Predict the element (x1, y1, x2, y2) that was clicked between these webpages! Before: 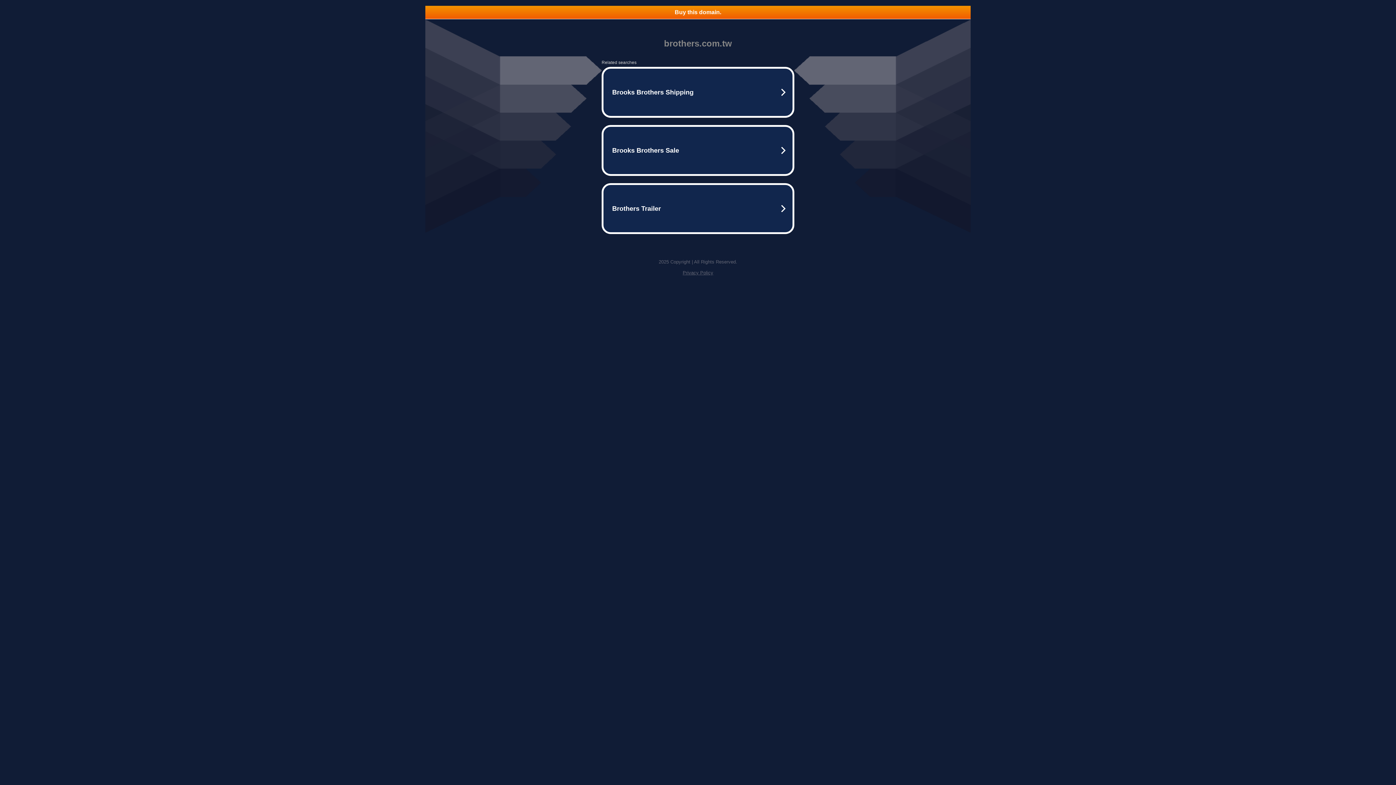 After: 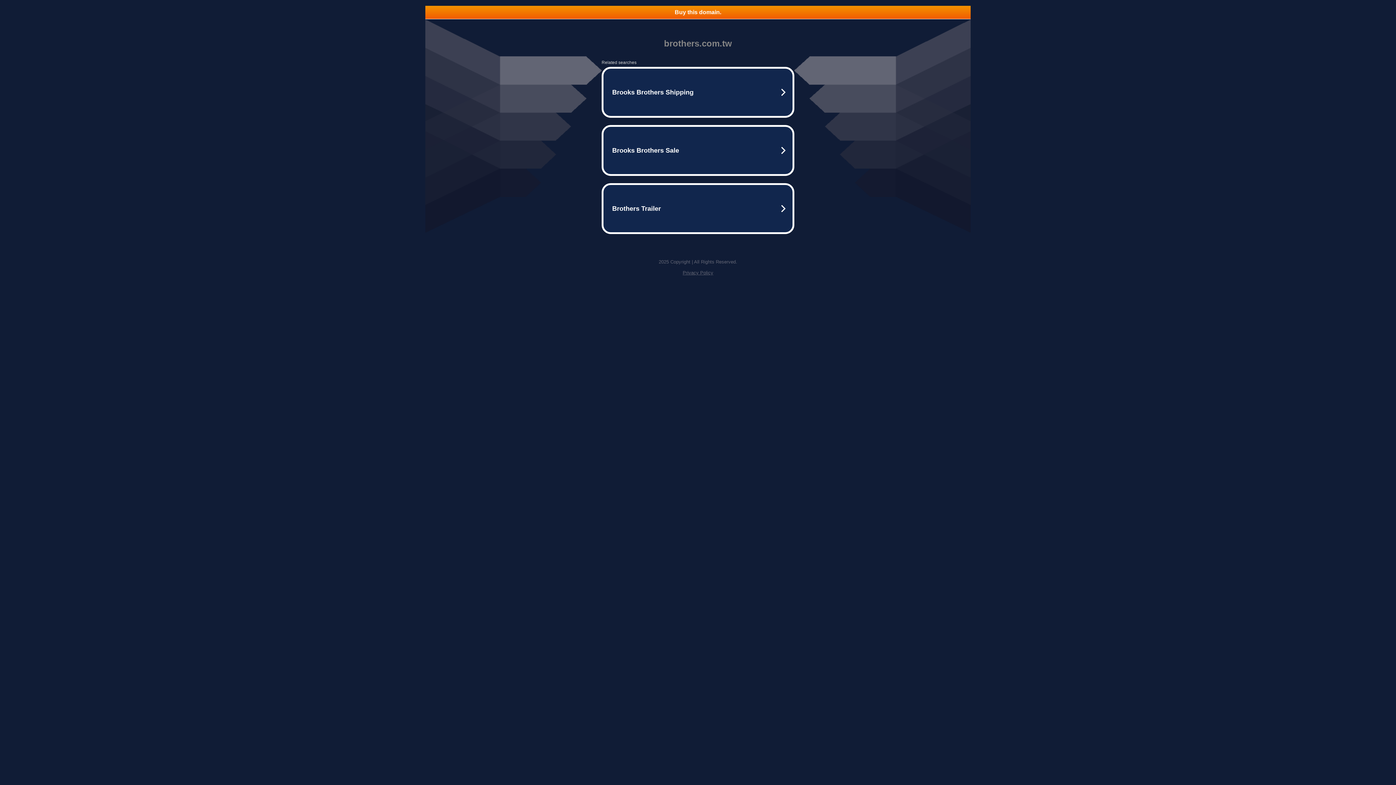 Action: label: Buy this domain. bbox: (425, 5, 970, 18)